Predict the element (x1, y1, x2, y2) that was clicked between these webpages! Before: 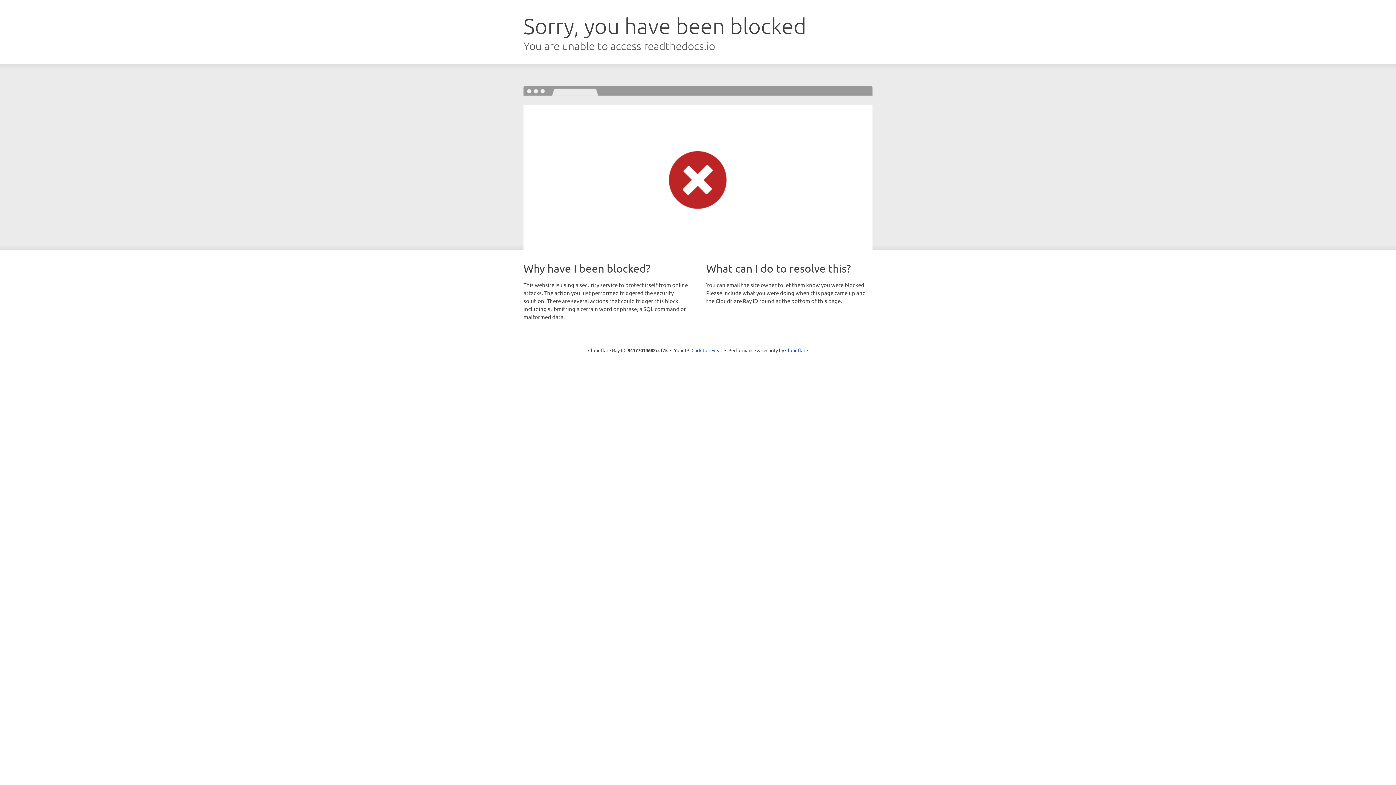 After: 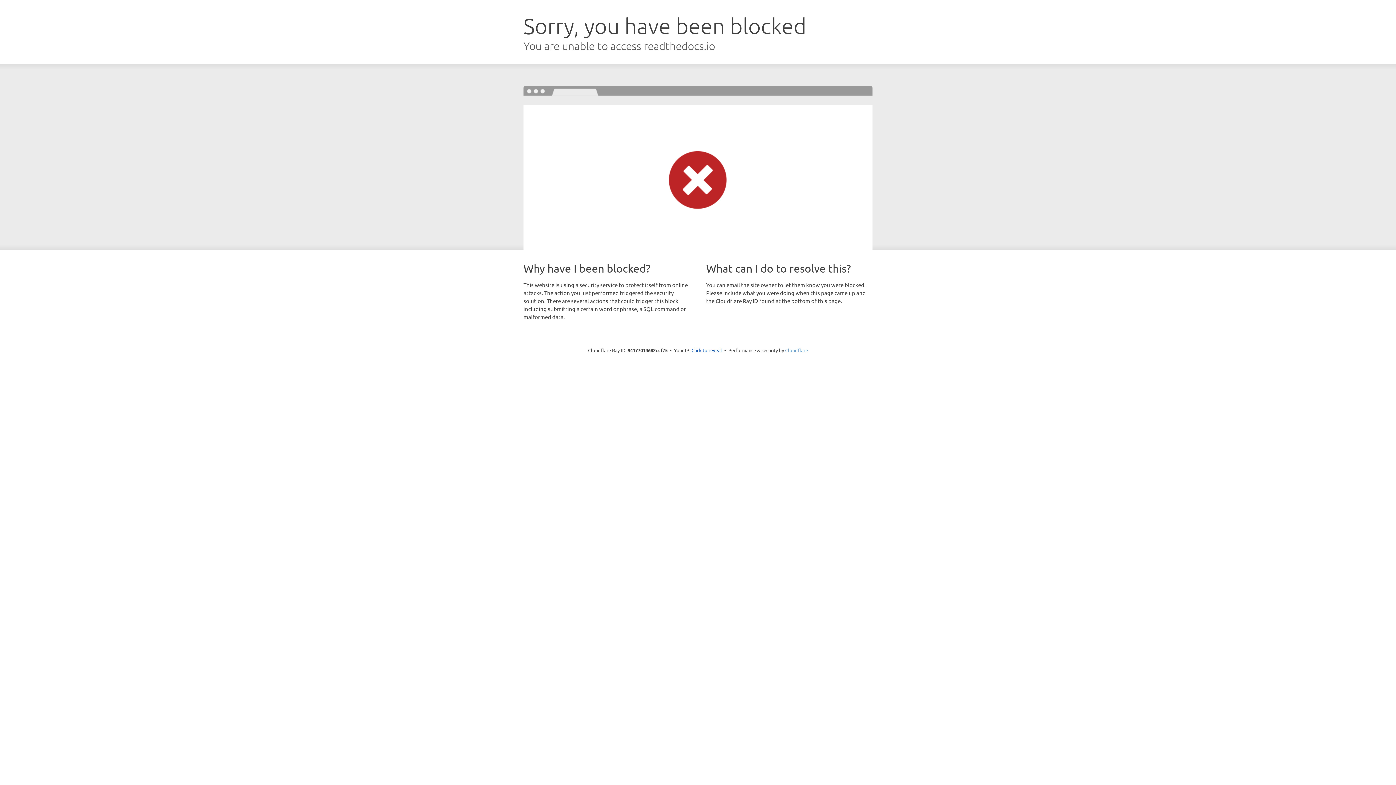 Action: bbox: (785, 347, 808, 353) label: Cloudflare